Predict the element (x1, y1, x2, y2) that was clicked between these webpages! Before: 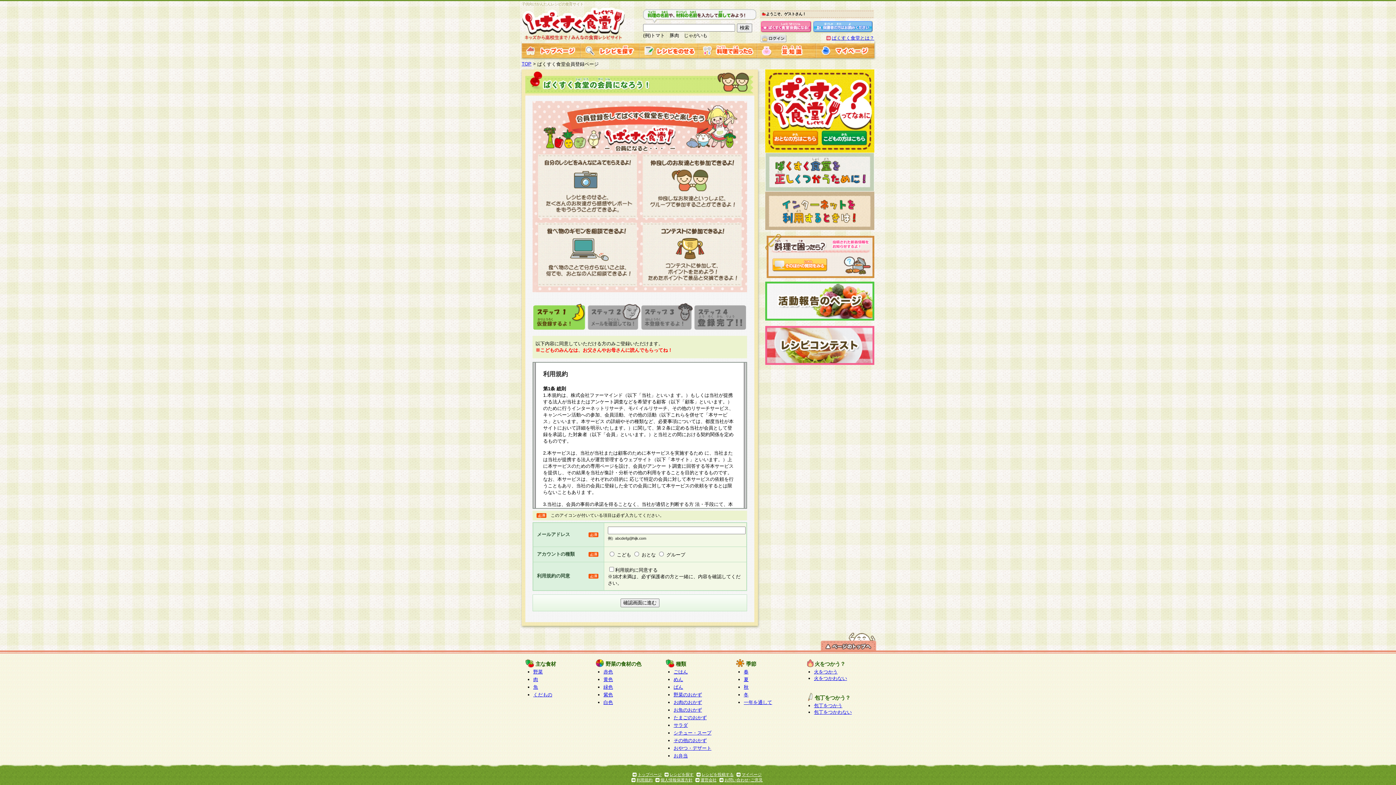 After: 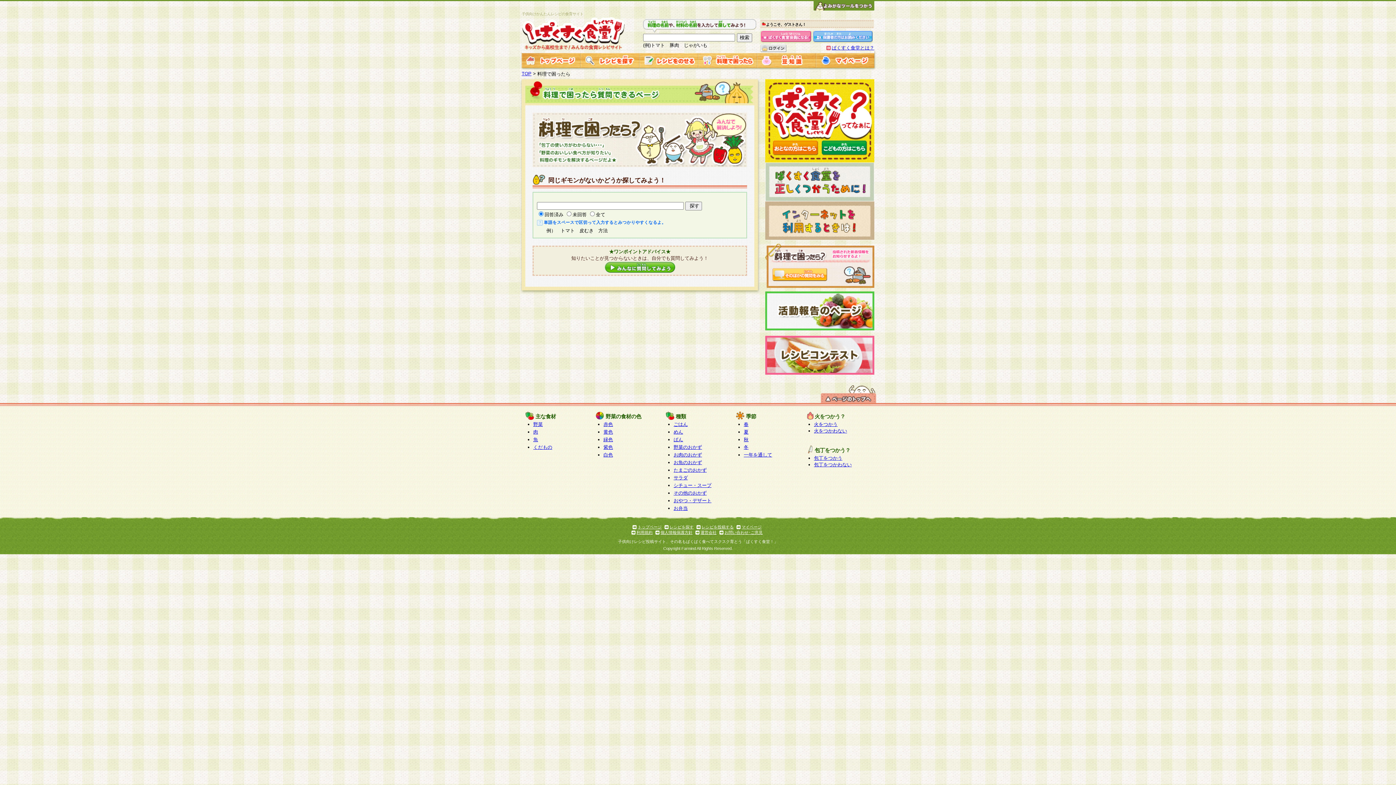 Action: bbox: (698, 52, 757, 58)